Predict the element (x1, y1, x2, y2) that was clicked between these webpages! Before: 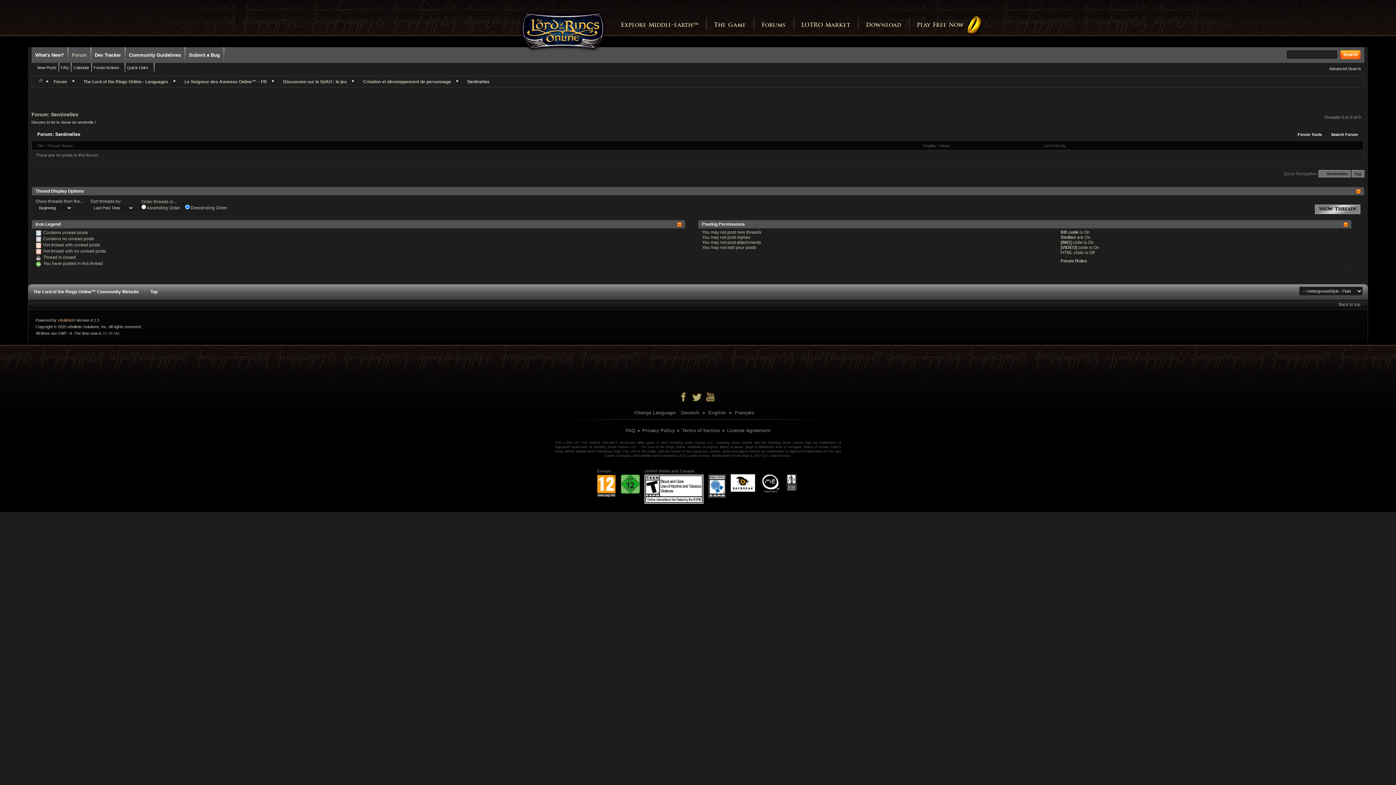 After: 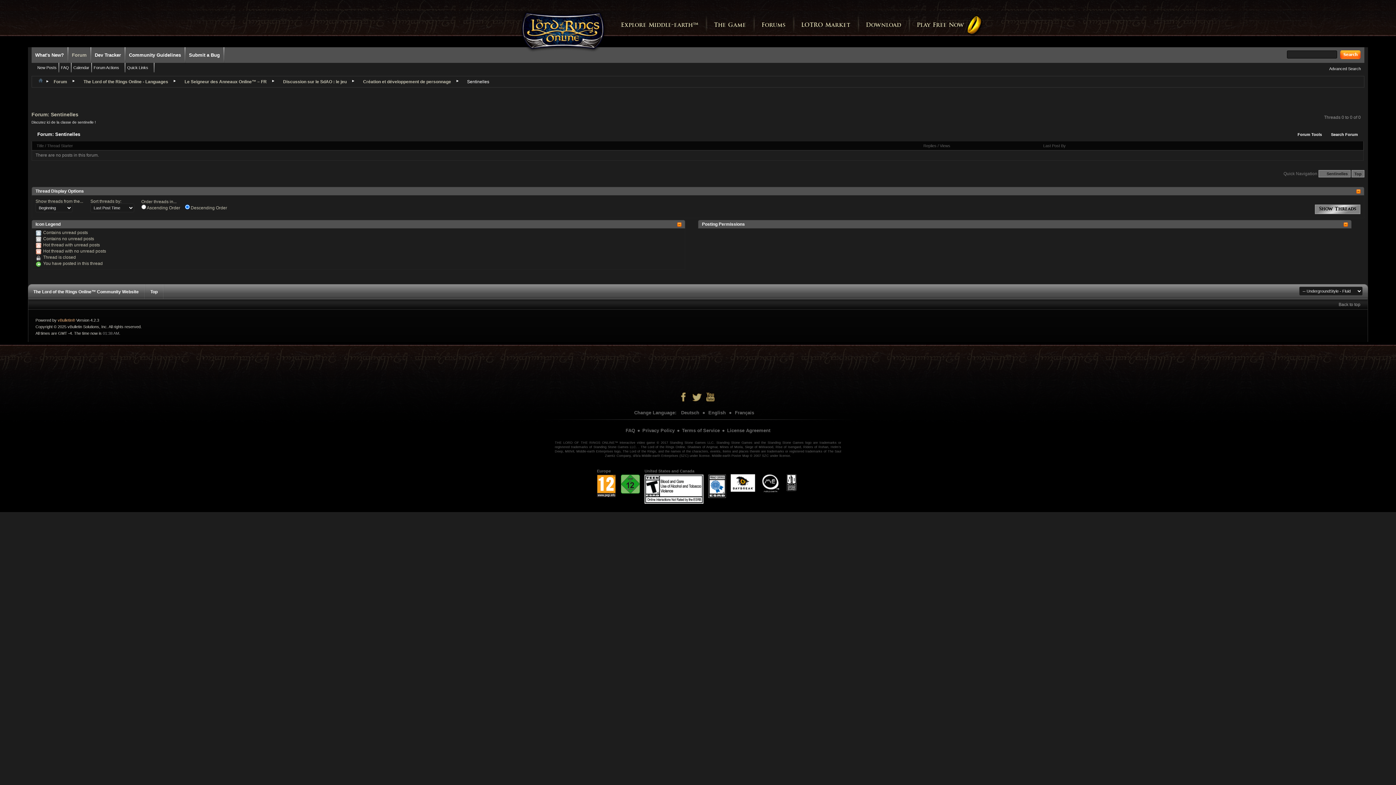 Action: bbox: (1343, 222, 1348, 226)